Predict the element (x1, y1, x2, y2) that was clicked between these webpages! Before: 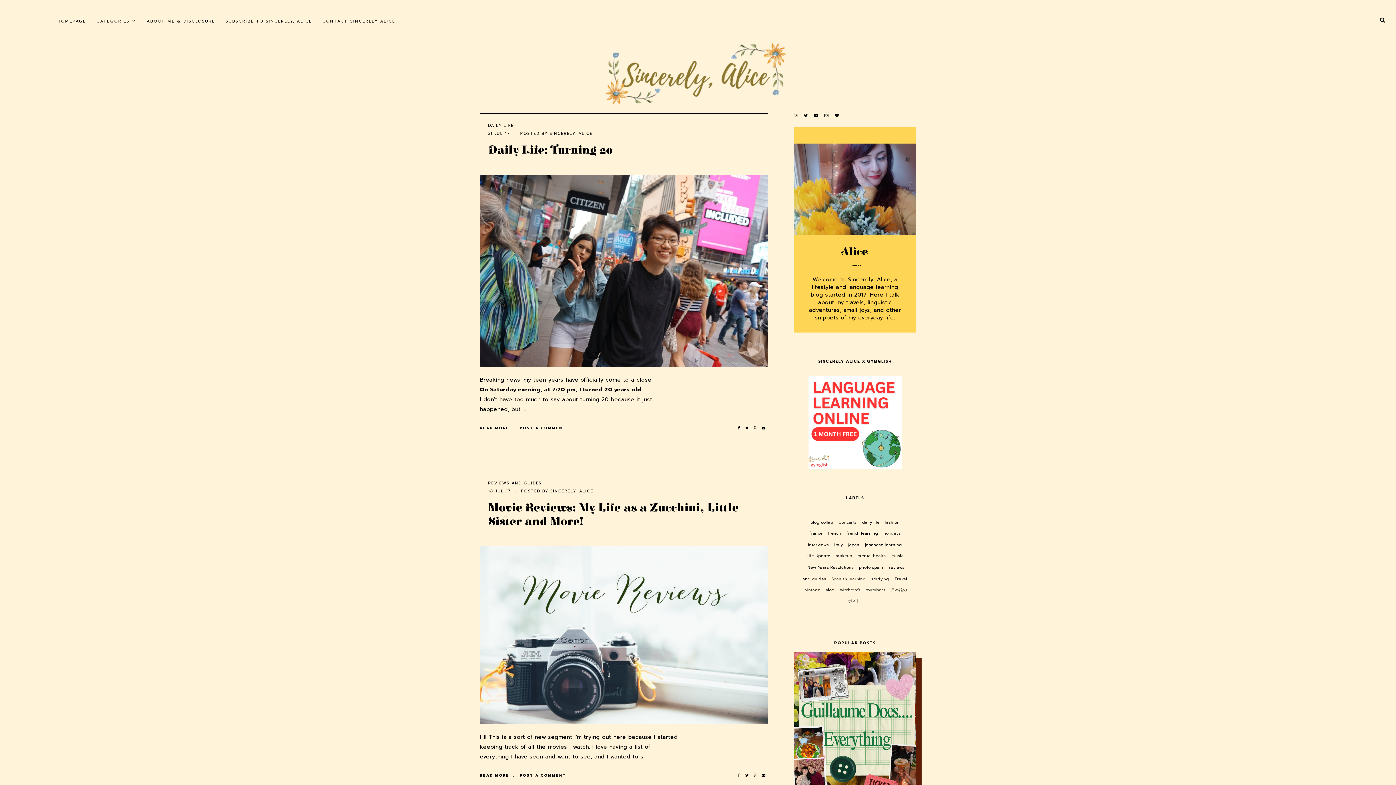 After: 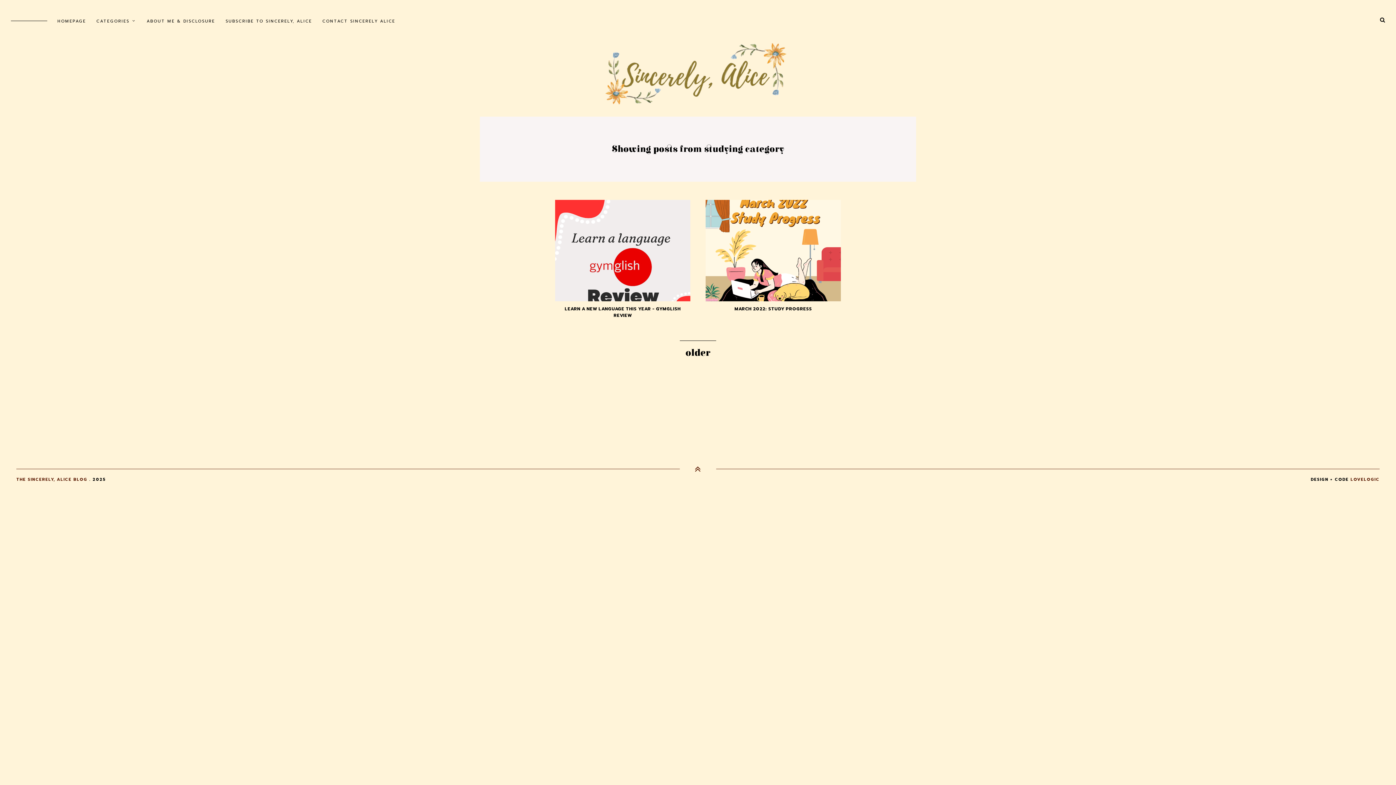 Action: bbox: (871, 576, 890, 582) label: studying 